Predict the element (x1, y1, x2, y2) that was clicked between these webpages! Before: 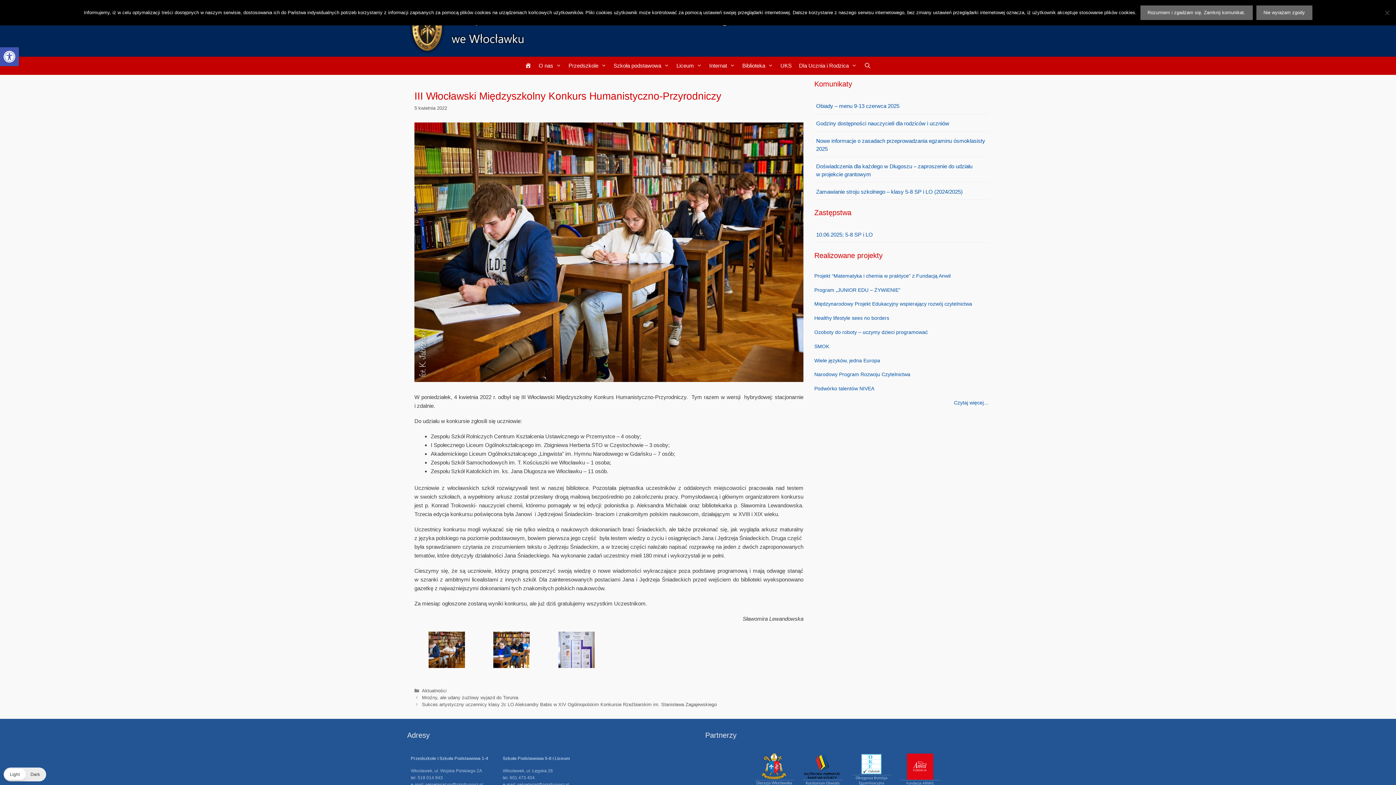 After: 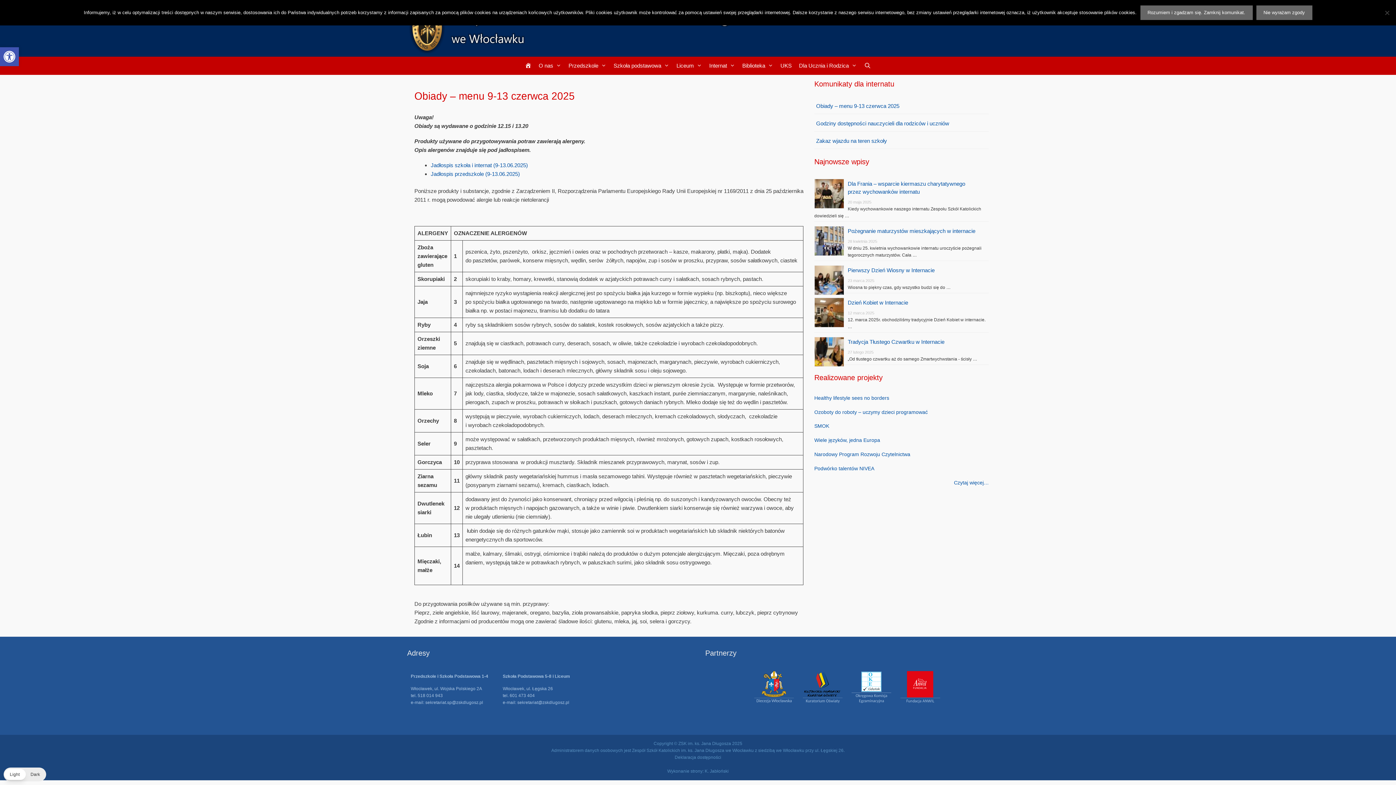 Action: bbox: (816, 102, 899, 109) label: Obiady – menu 9-13 czerwca 2025